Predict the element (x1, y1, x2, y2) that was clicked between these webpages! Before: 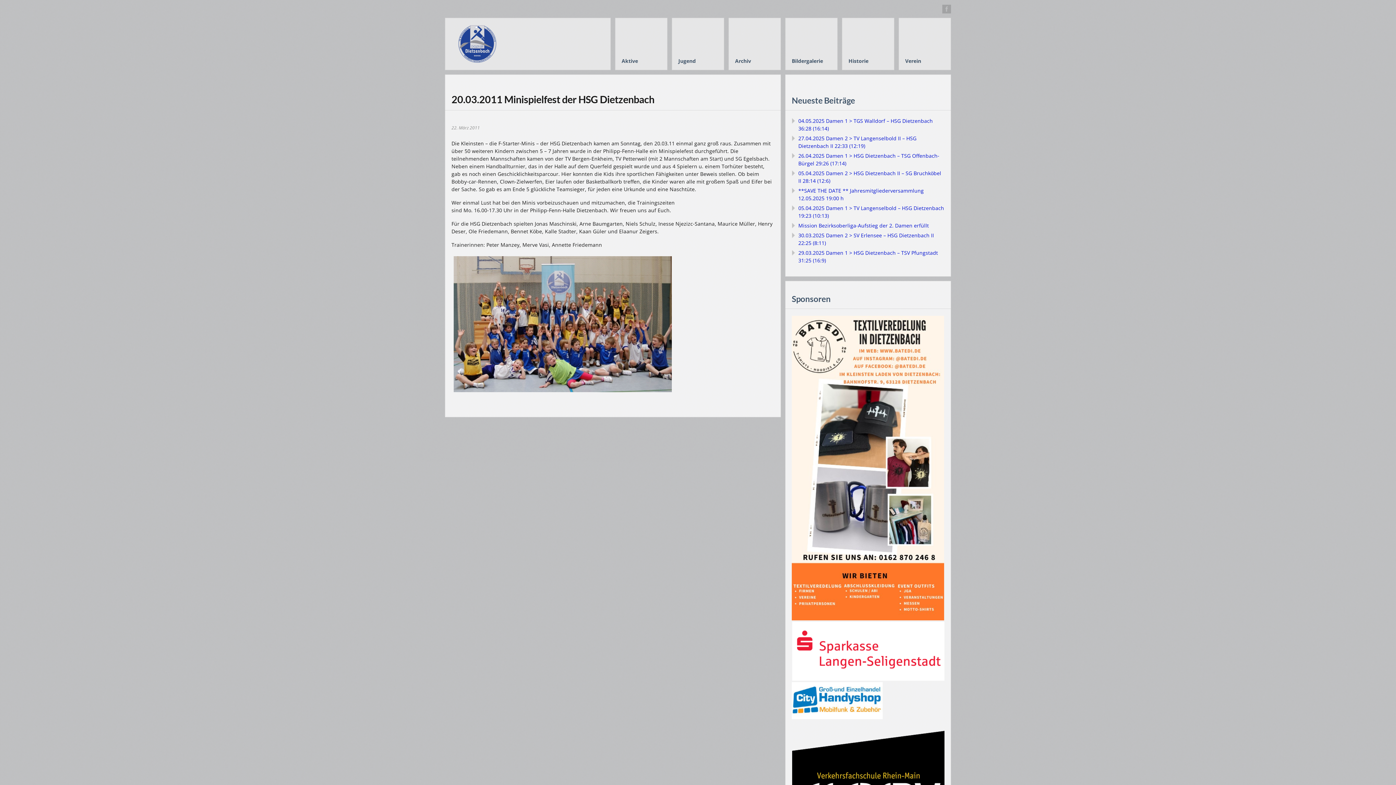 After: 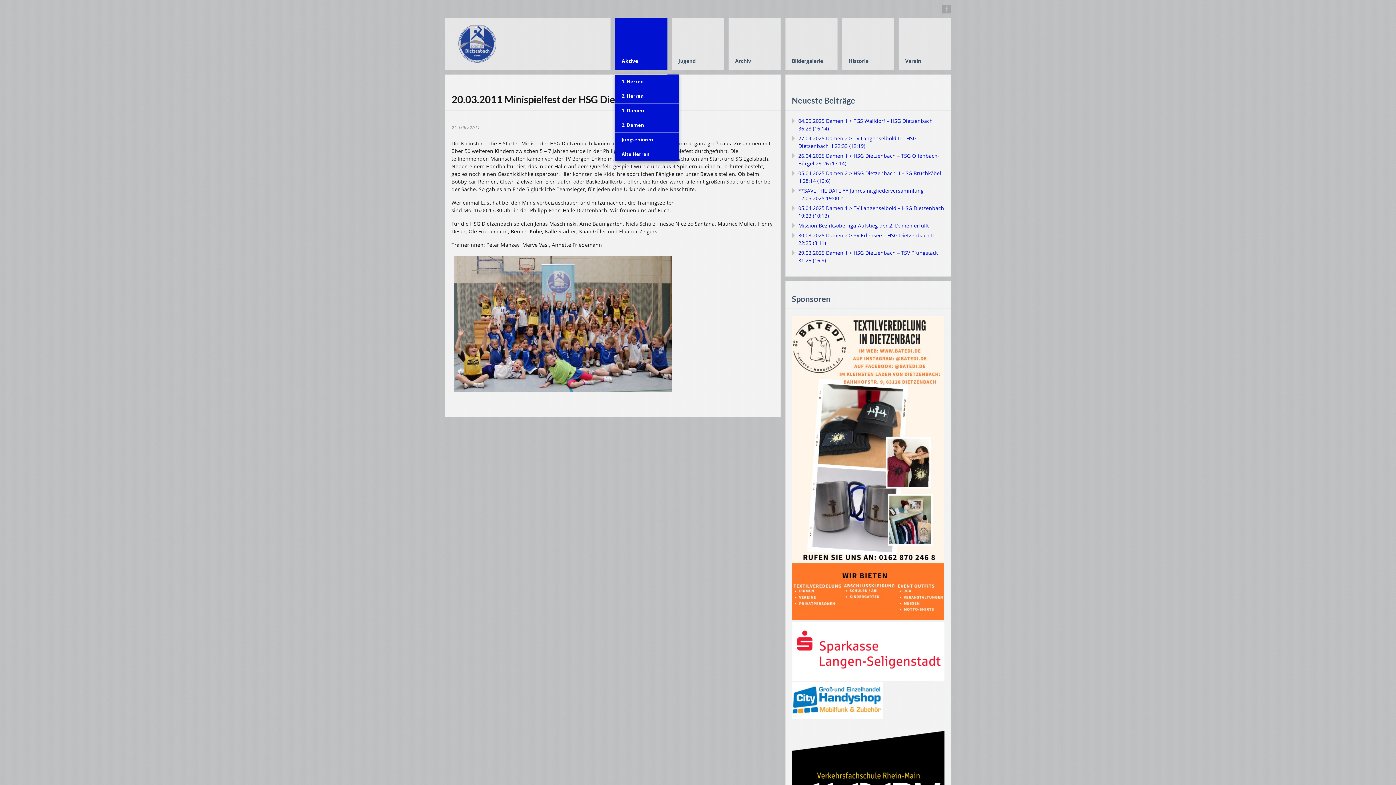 Action: label: Aktive bbox: (615, 17, 667, 70)